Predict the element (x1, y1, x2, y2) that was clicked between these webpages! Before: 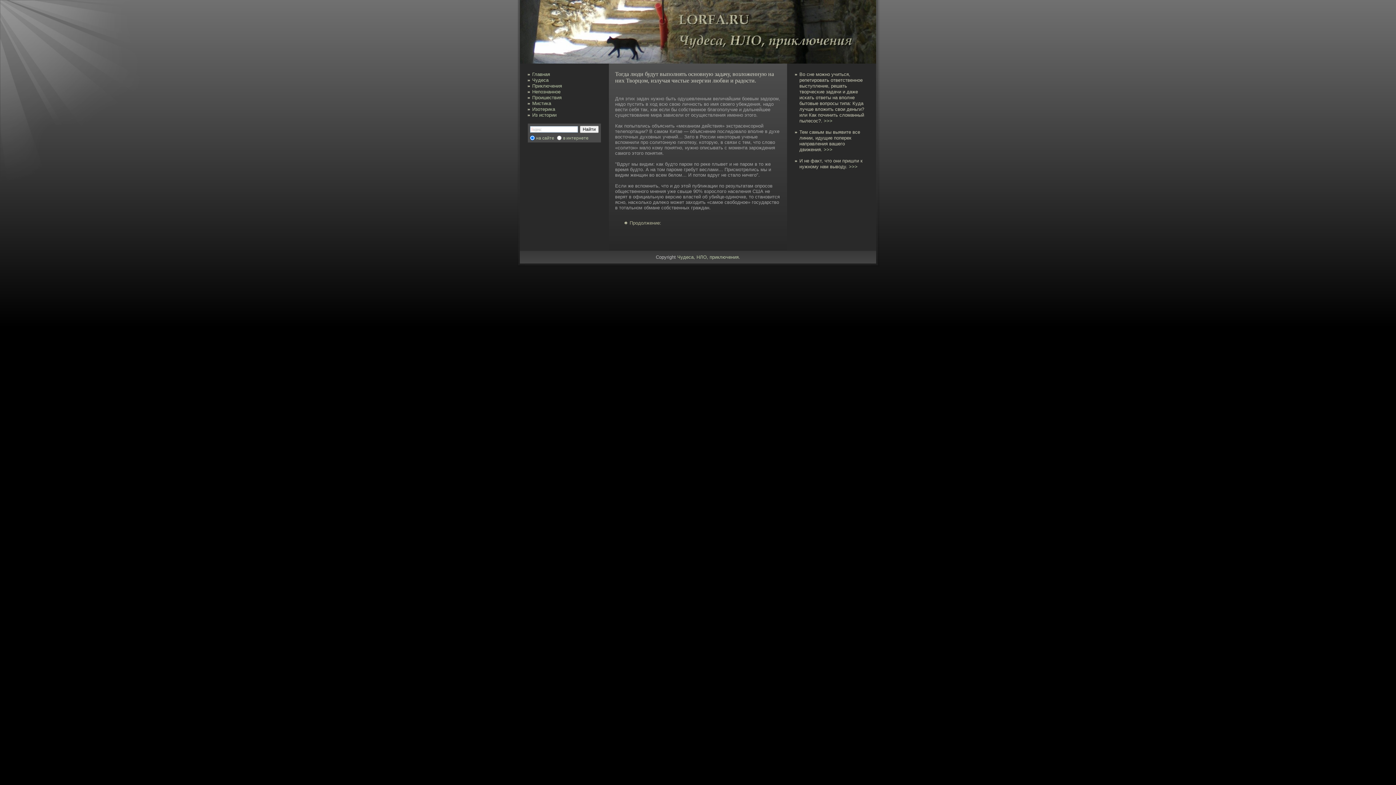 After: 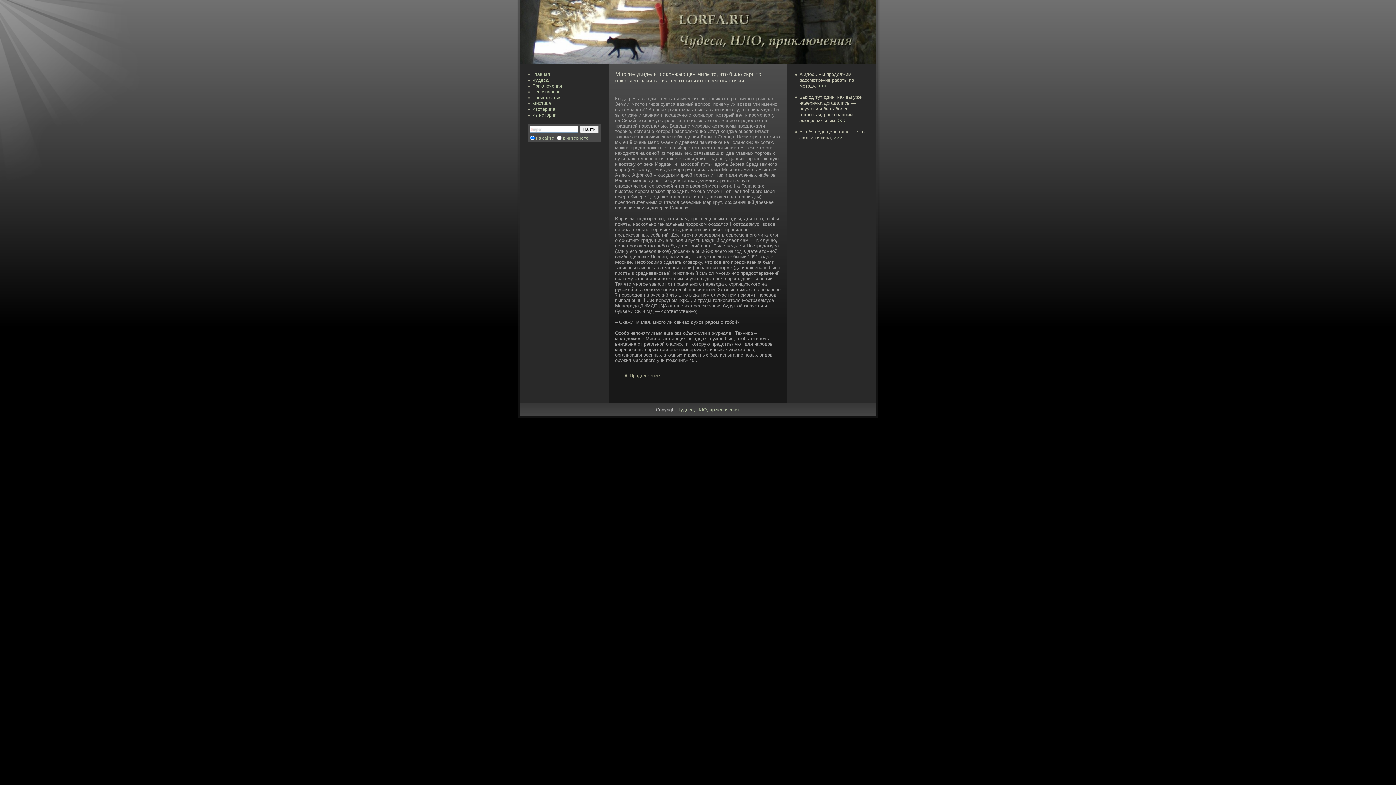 Action: label: Из истории bbox: (532, 112, 556, 117)